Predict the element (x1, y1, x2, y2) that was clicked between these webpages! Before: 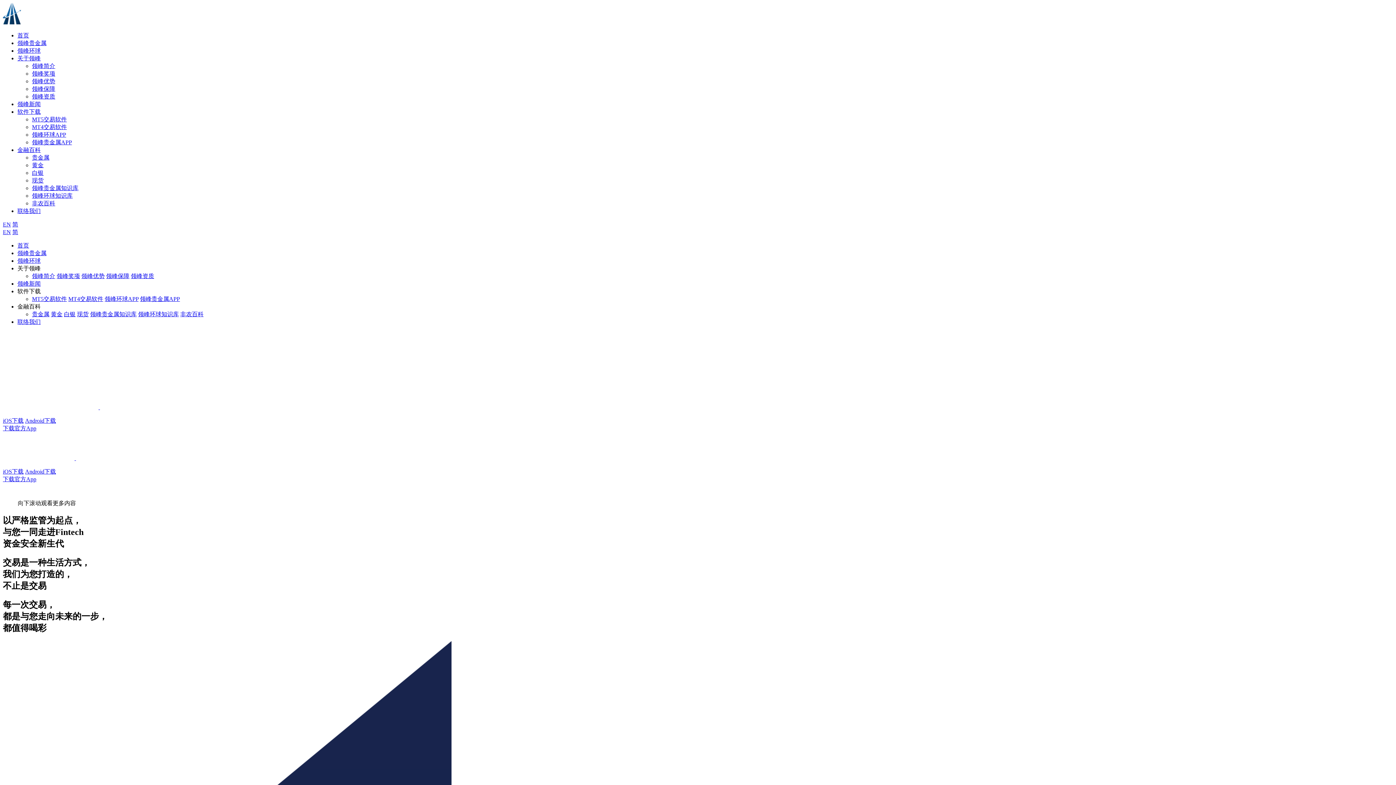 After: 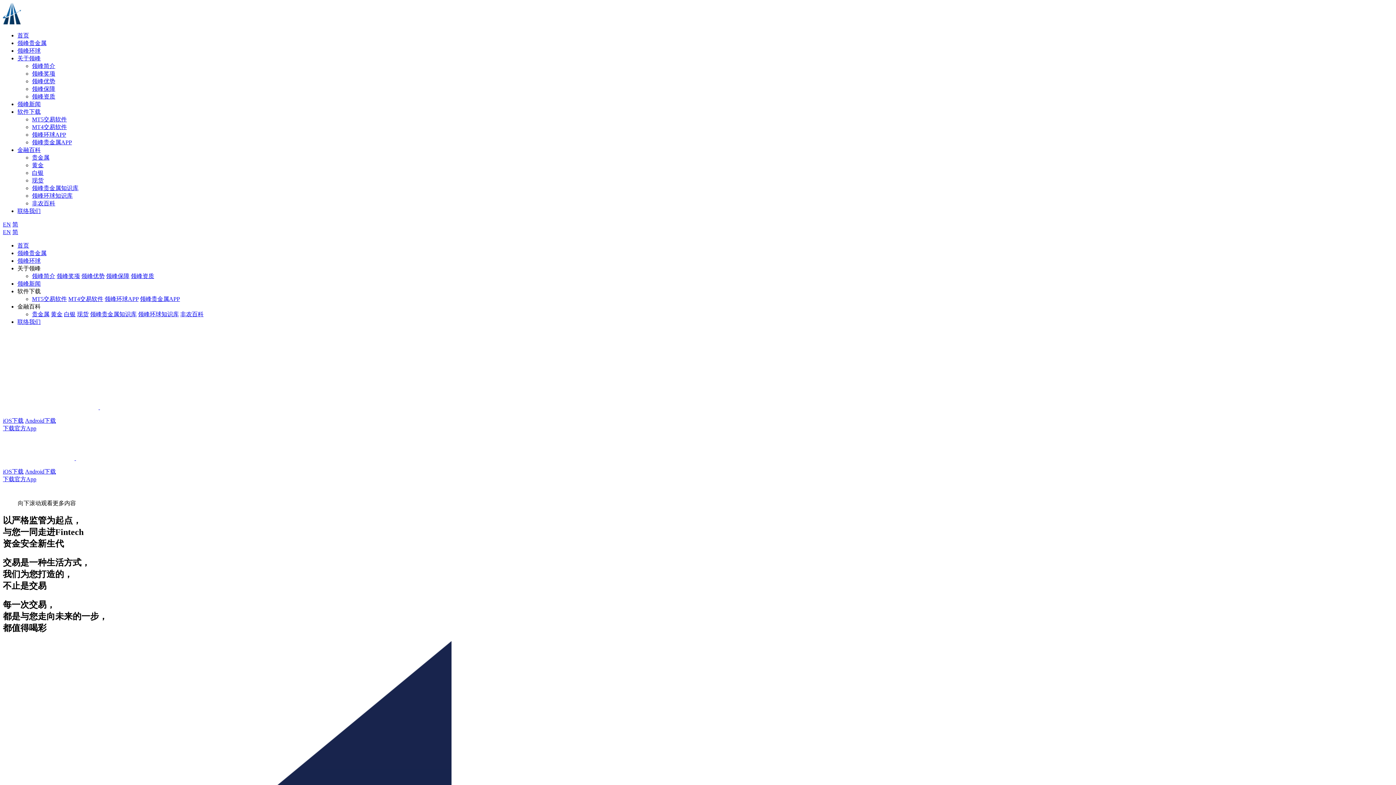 Action: label: 下载官方App bbox: (2, 476, 36, 482)